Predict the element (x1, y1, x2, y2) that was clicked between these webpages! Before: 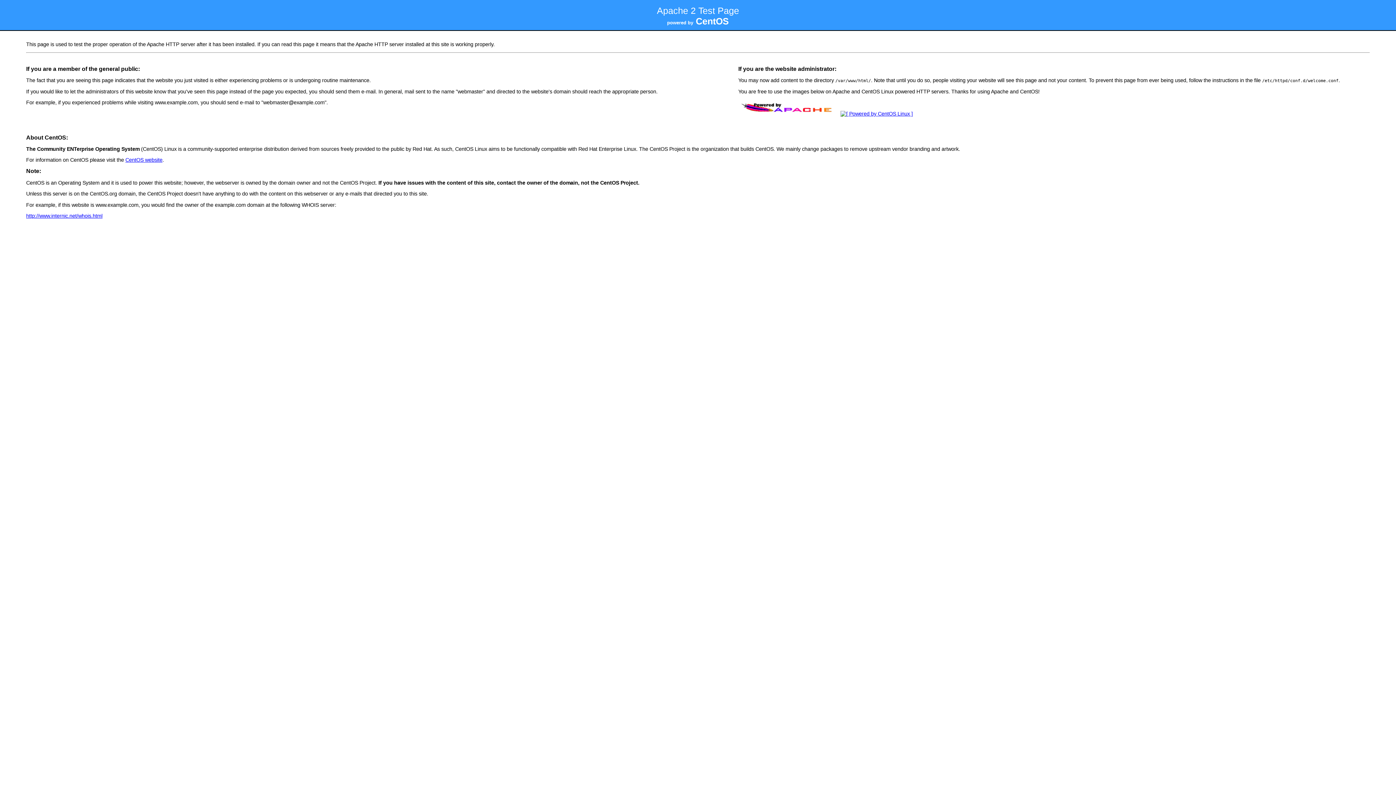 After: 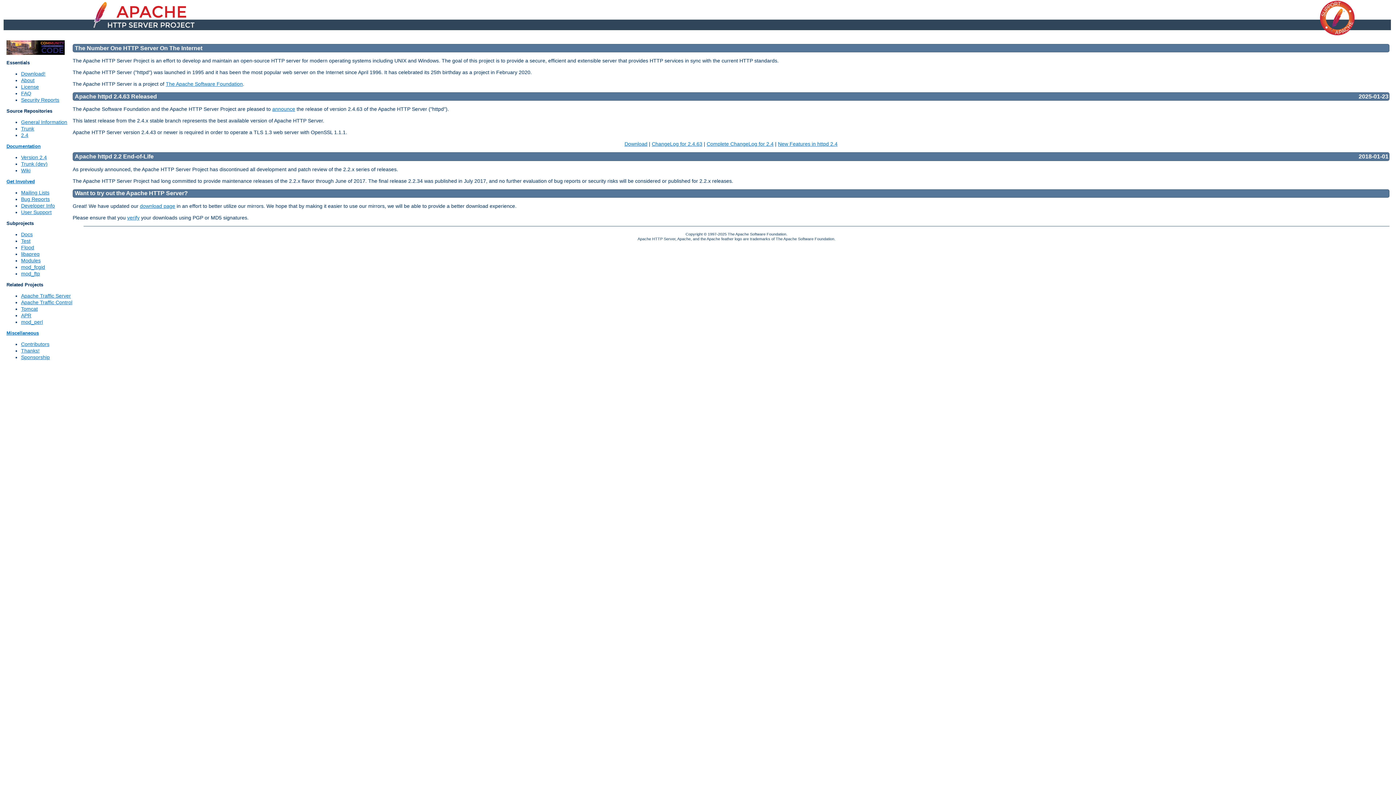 Action: bbox: (738, 111, 837, 116)